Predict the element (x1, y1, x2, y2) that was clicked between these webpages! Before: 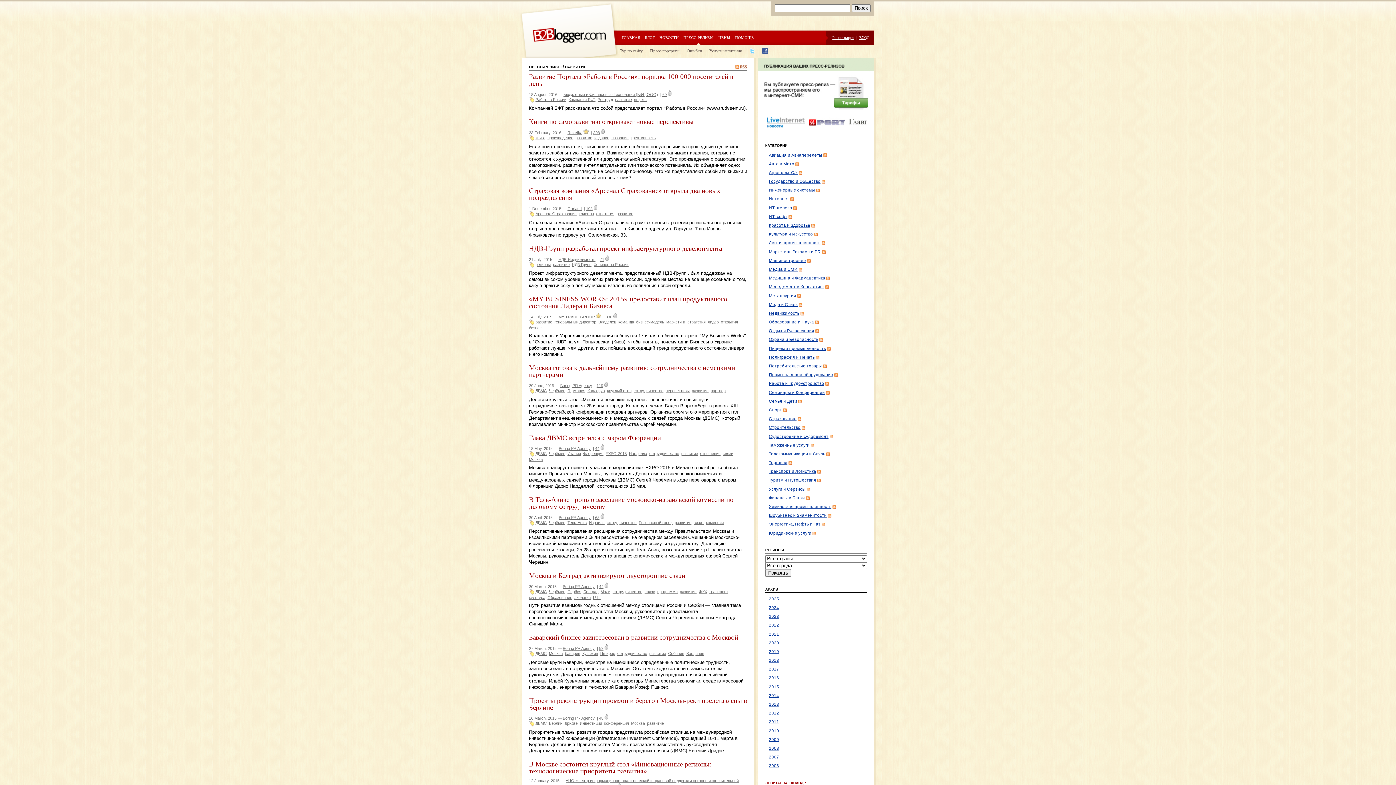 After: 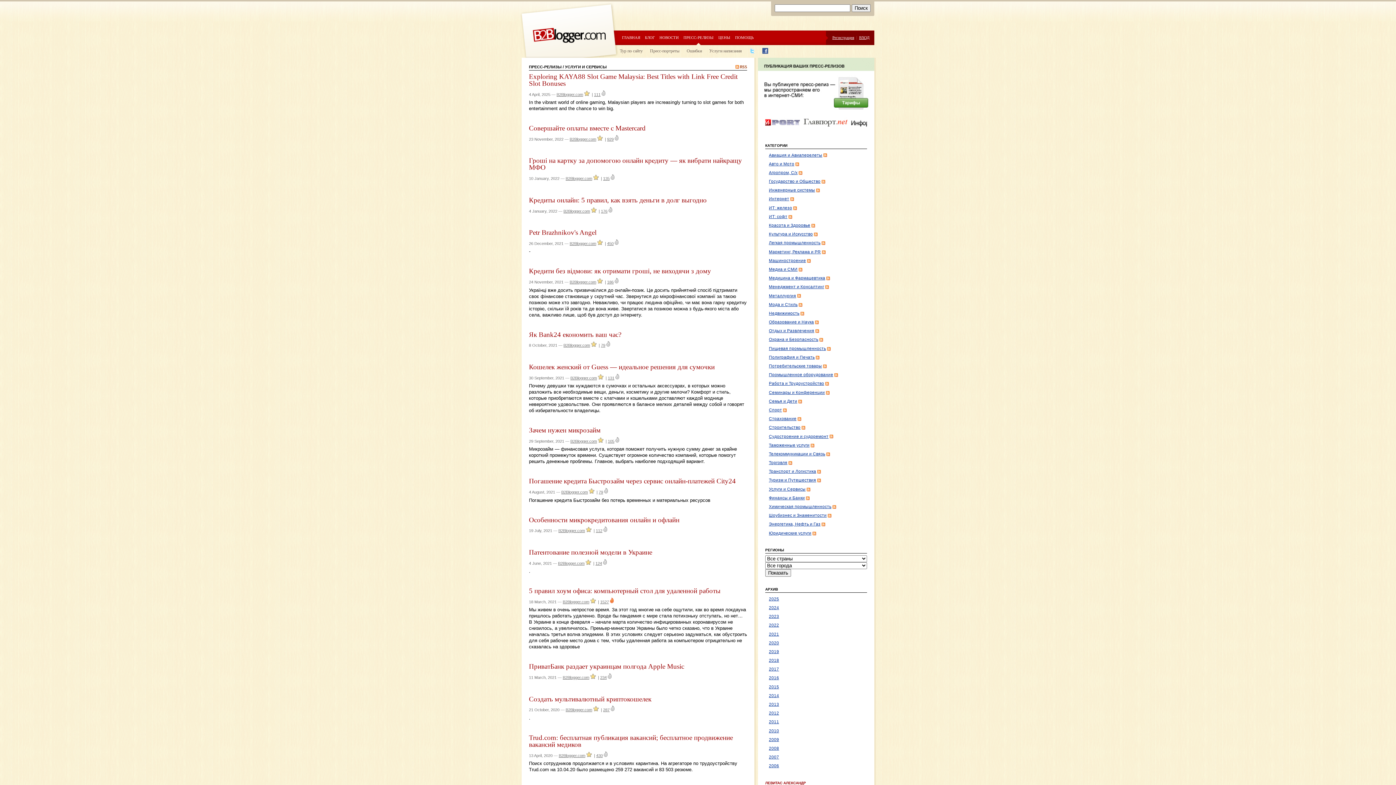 Action: bbox: (769, 487, 805, 491) label: Услуги и Сервисы